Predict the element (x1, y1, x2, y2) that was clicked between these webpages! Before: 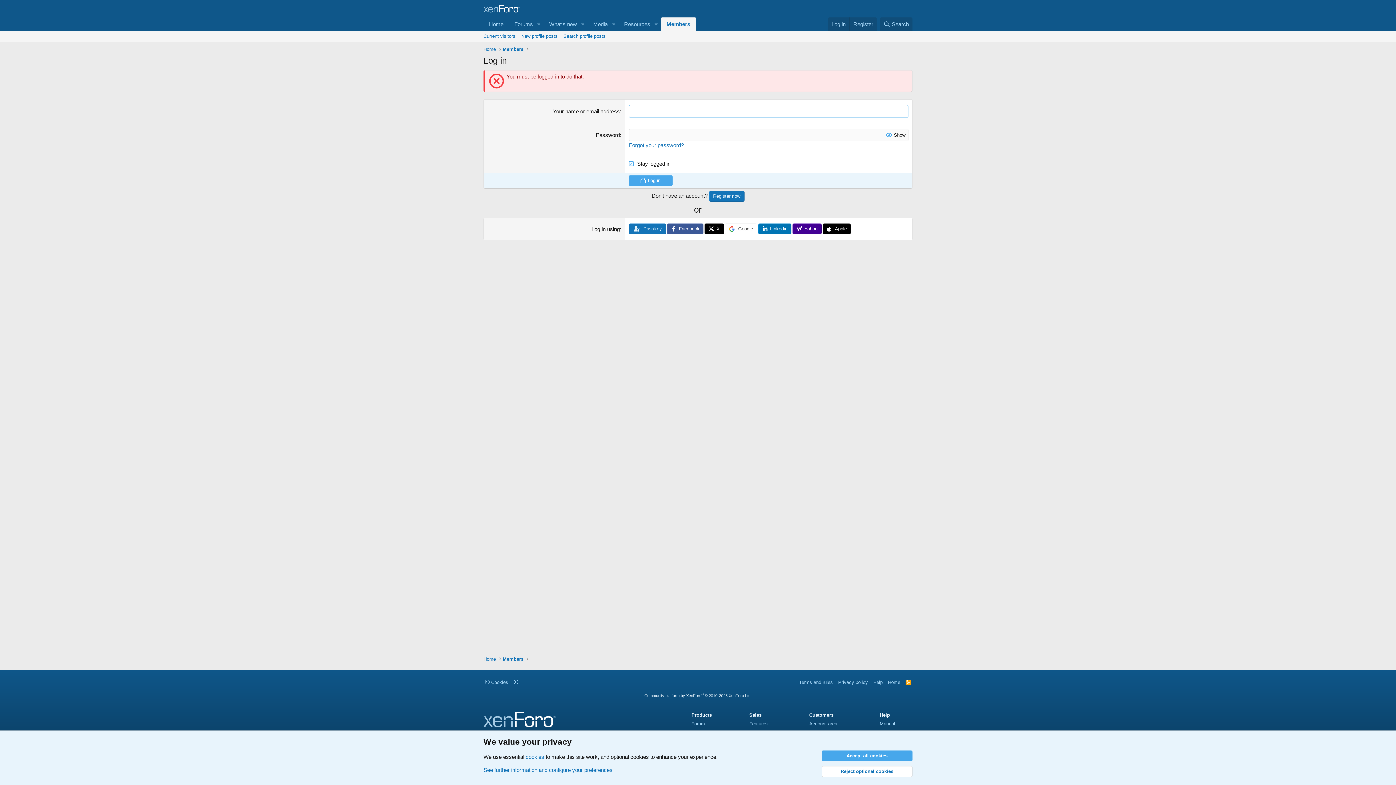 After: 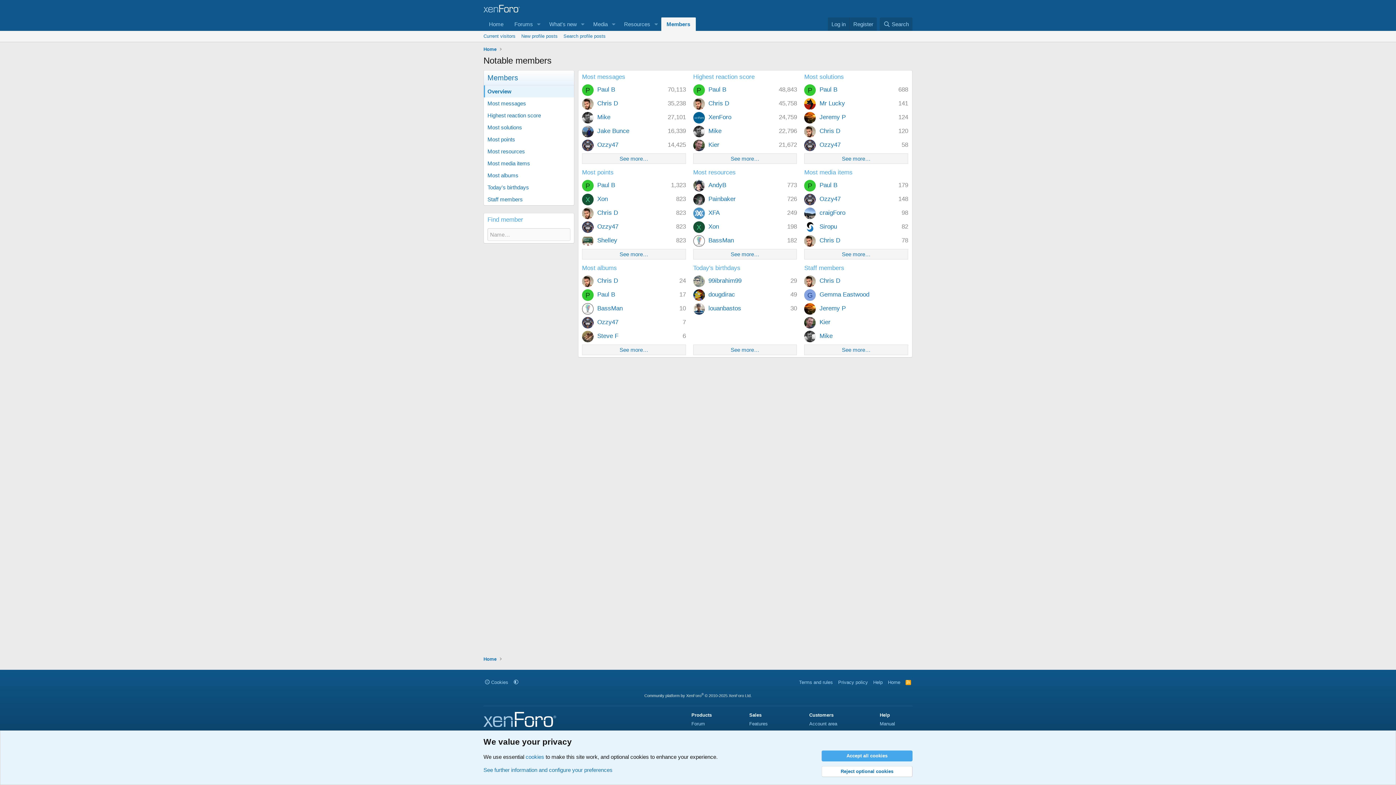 Action: bbox: (501, 654, 525, 663) label: Members